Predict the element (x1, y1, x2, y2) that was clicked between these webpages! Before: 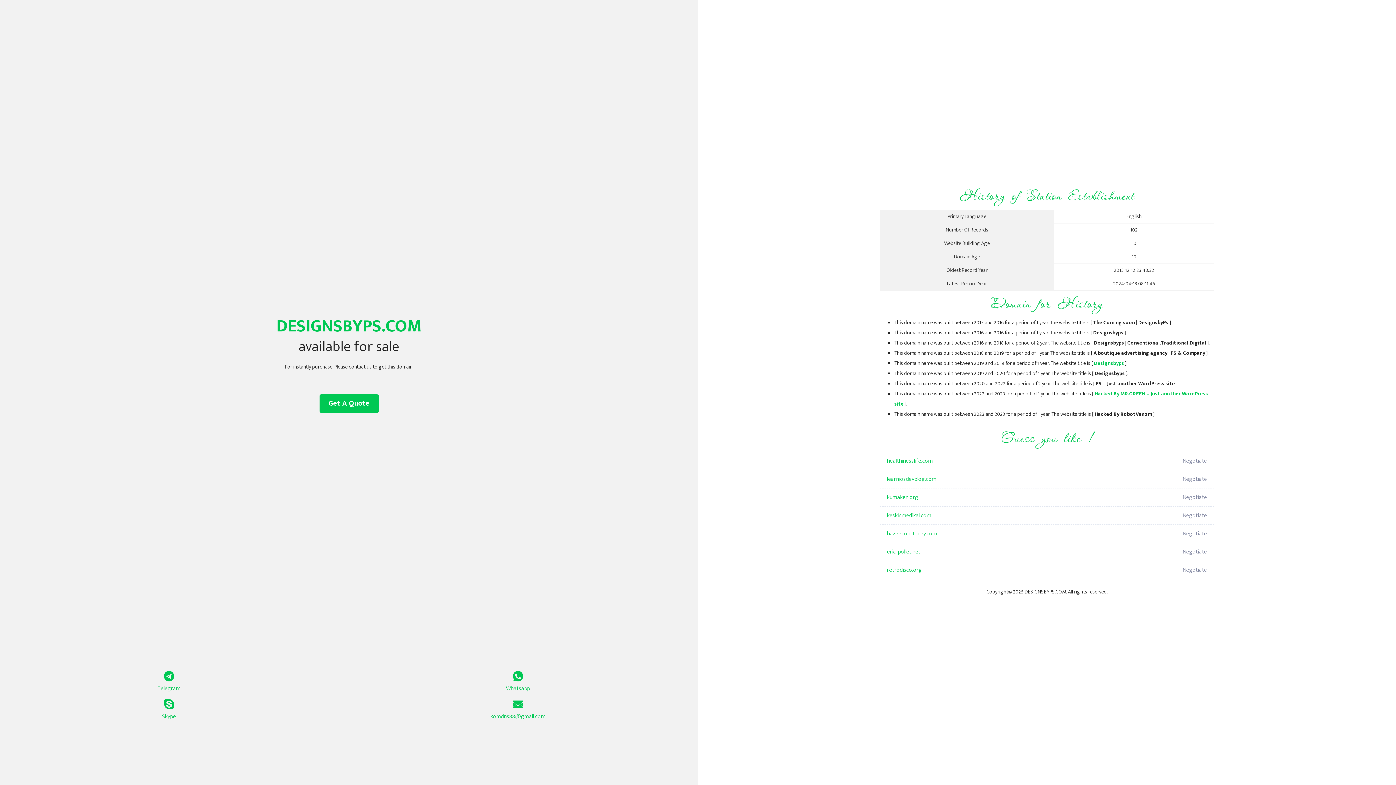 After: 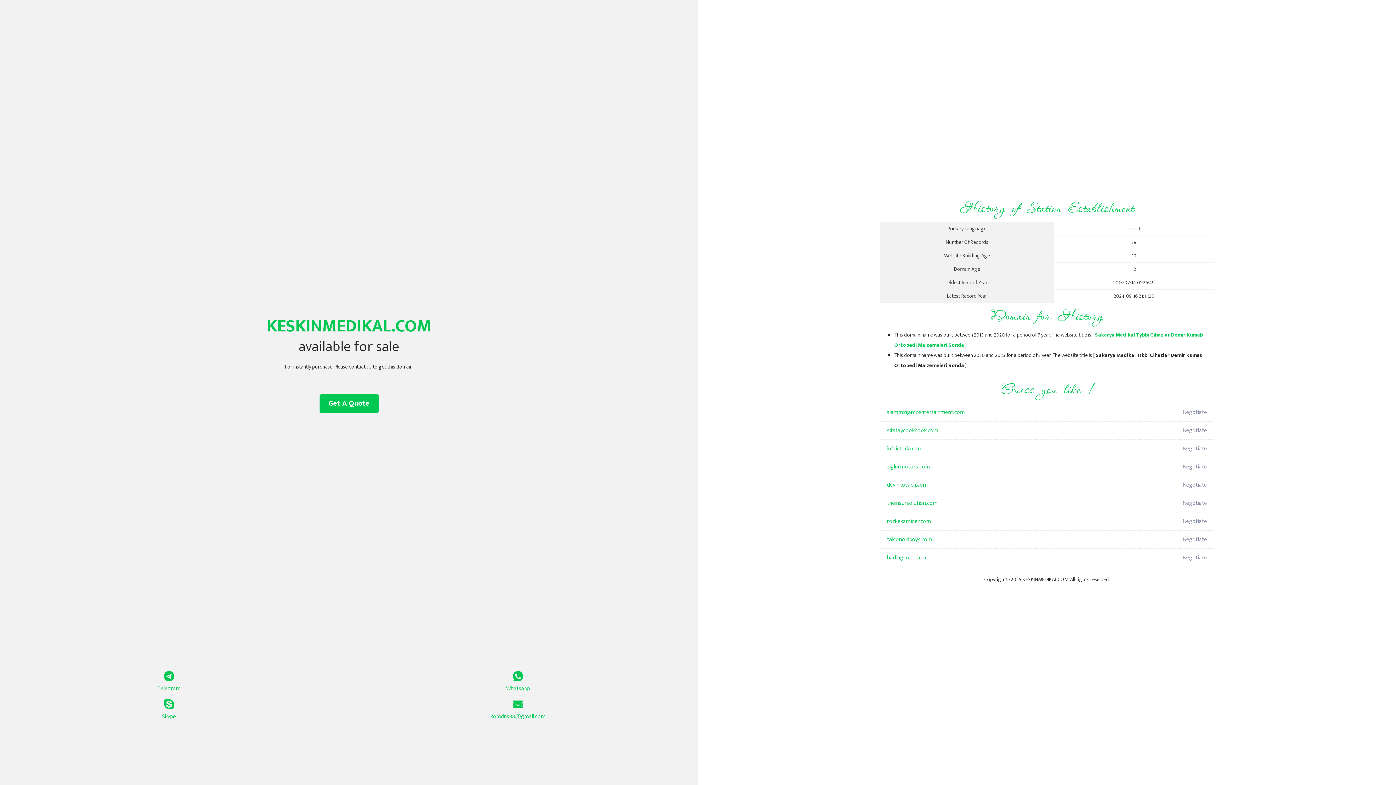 Action: label: keskinmedikal.com bbox: (887, 506, 1098, 525)